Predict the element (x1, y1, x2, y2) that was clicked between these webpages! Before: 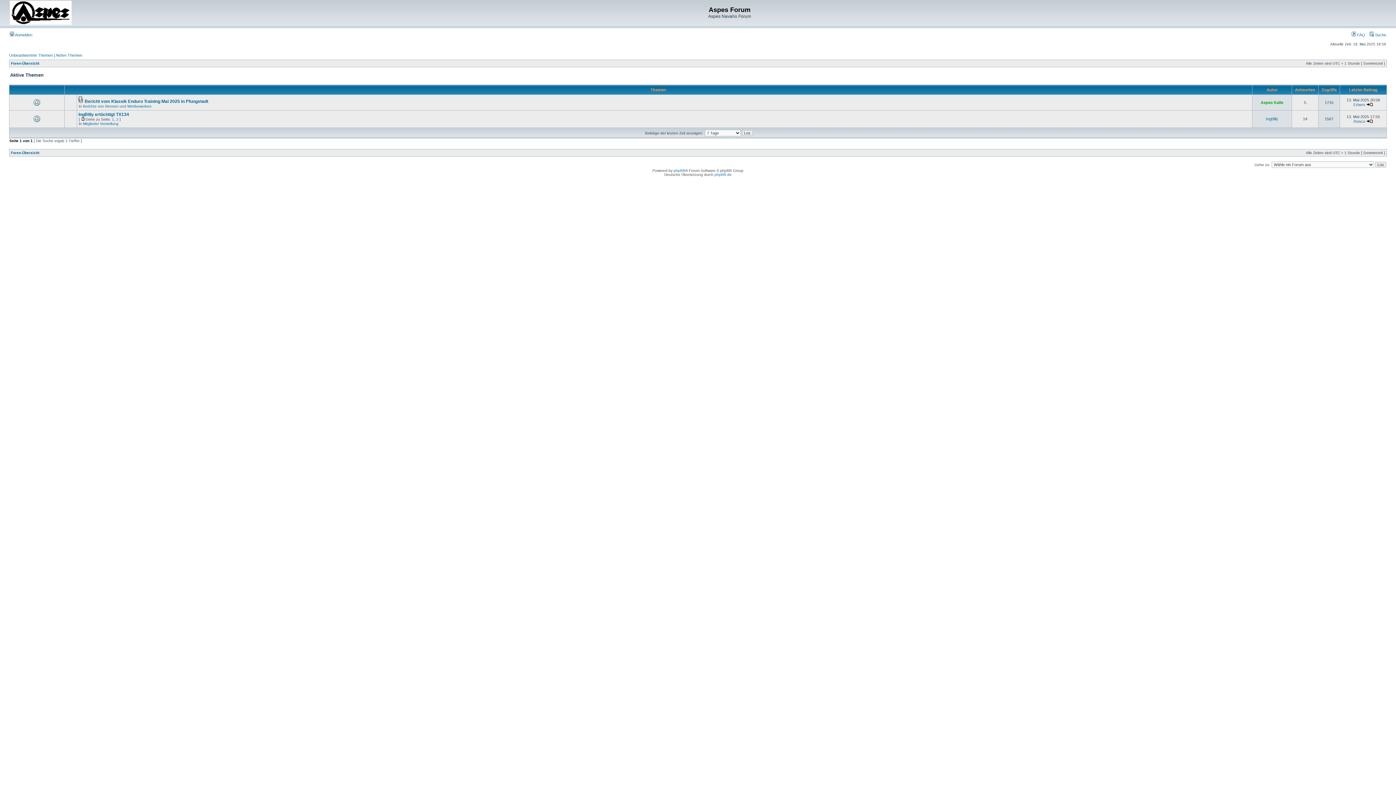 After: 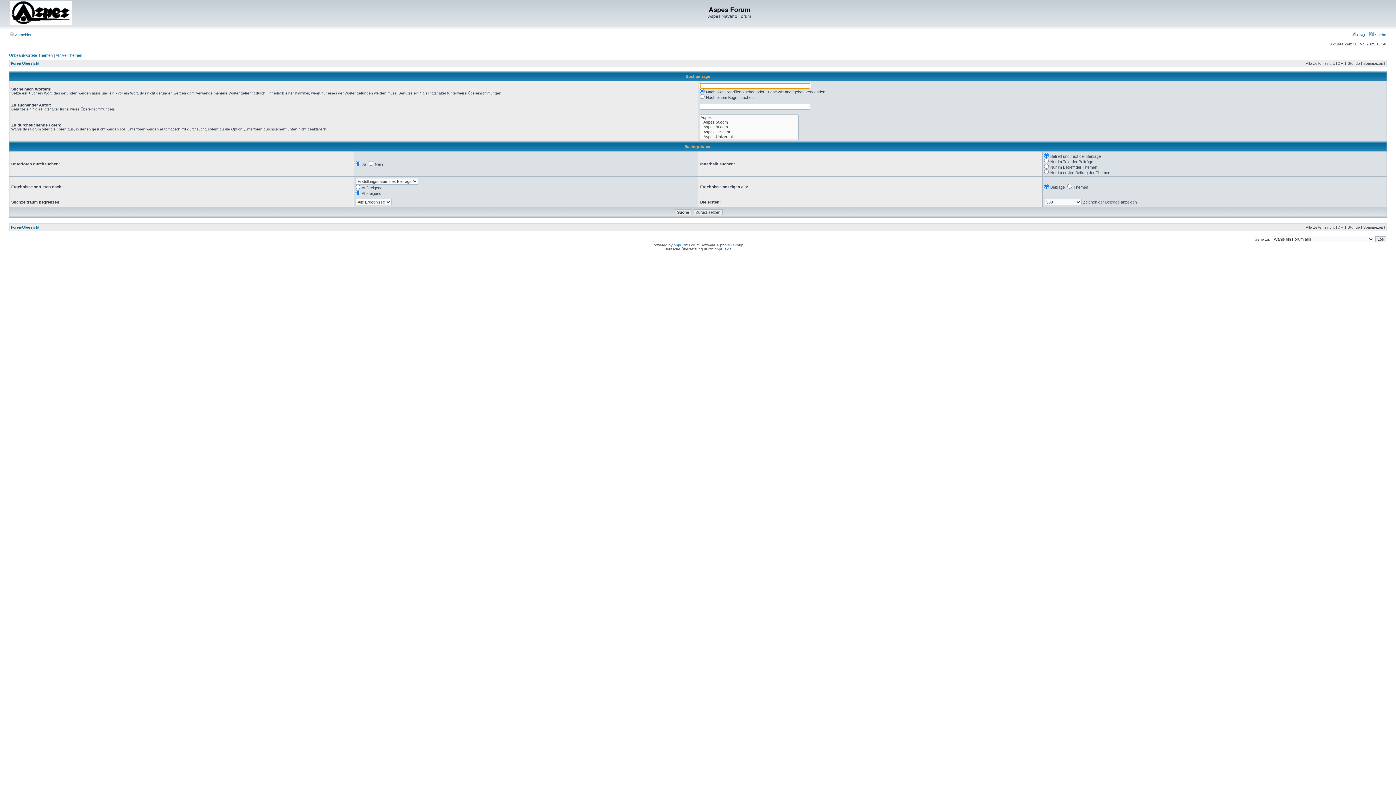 Action: bbox: (1369, 32, 1386, 37) label:  Suche